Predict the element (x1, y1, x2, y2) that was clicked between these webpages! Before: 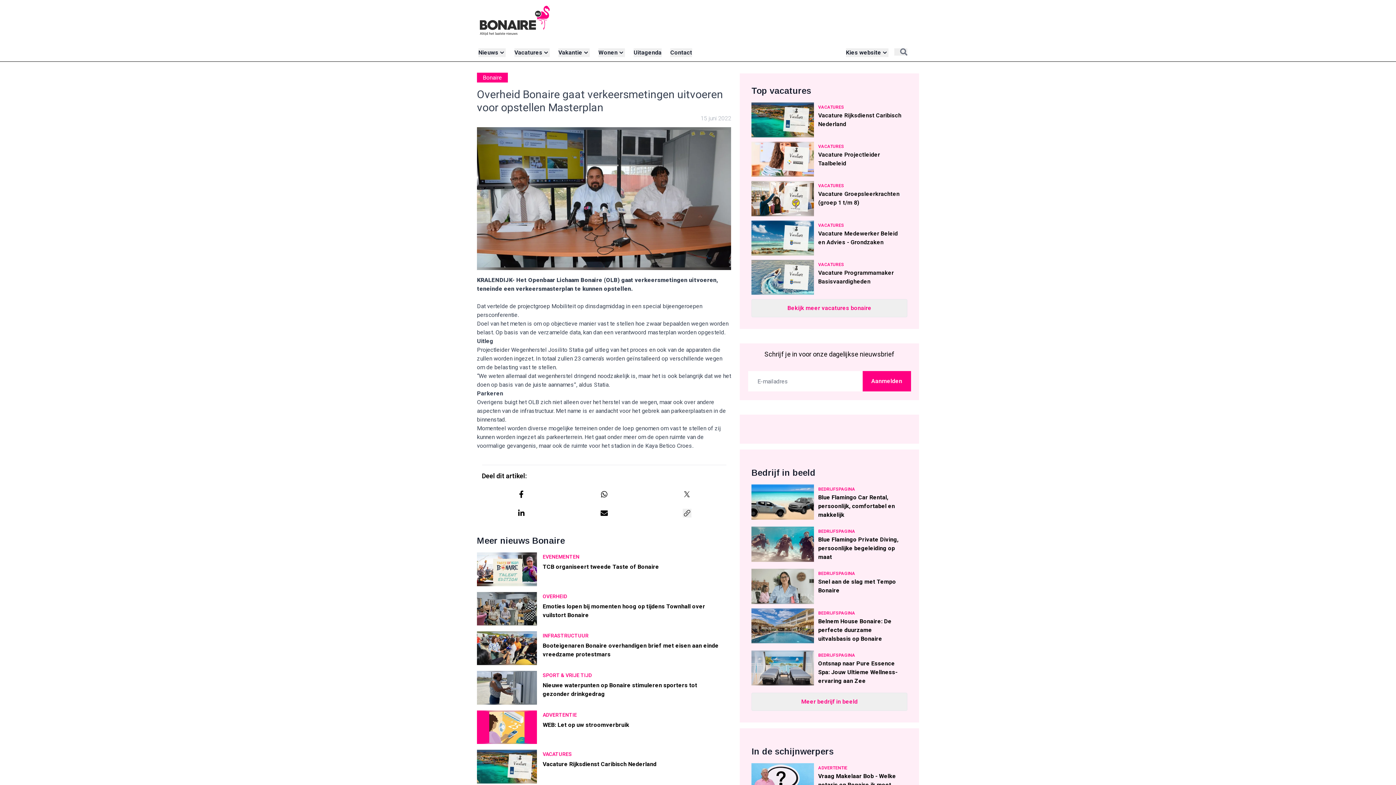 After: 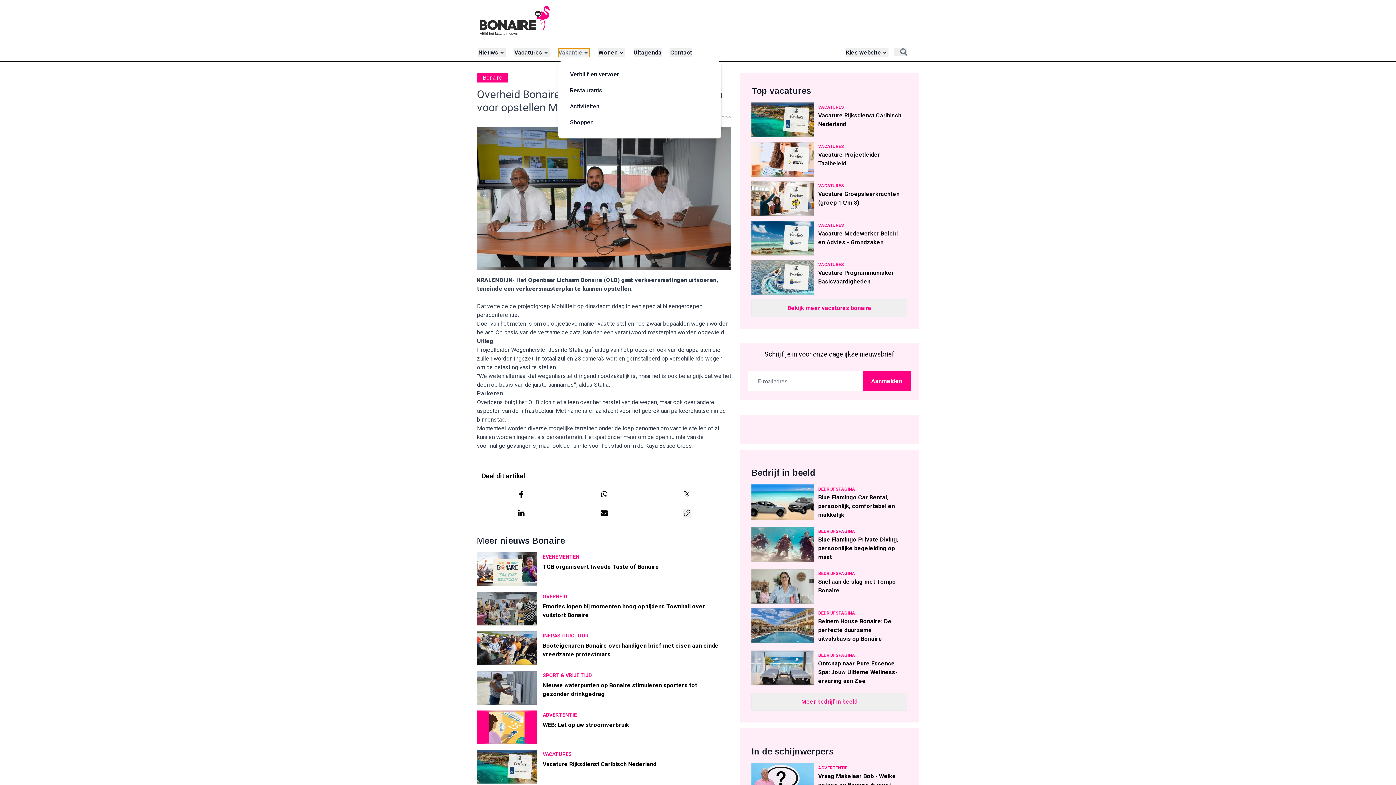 Action: bbox: (558, 48, 589, 56) label: Vakantie